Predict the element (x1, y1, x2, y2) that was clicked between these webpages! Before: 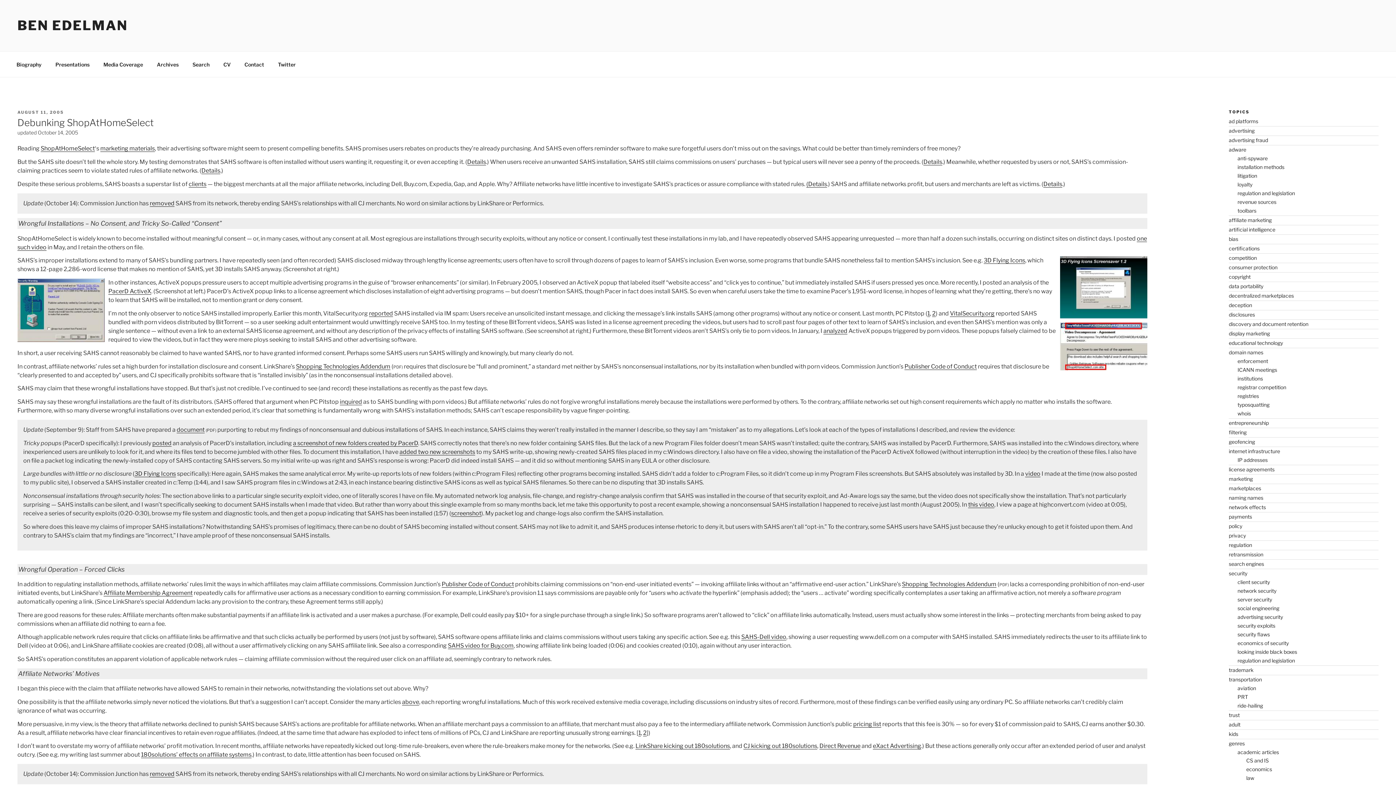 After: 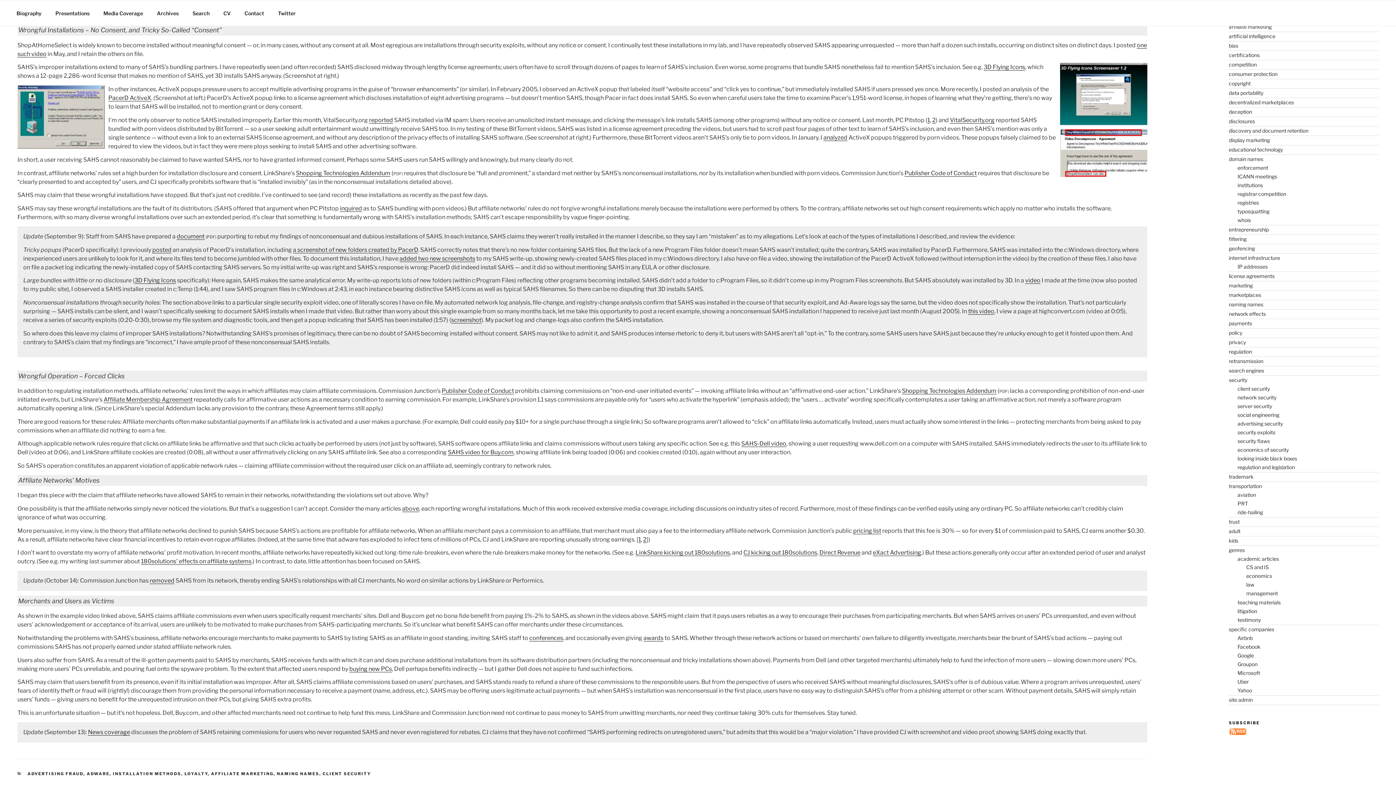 Action: bbox: (467, 158, 486, 165) label: Details